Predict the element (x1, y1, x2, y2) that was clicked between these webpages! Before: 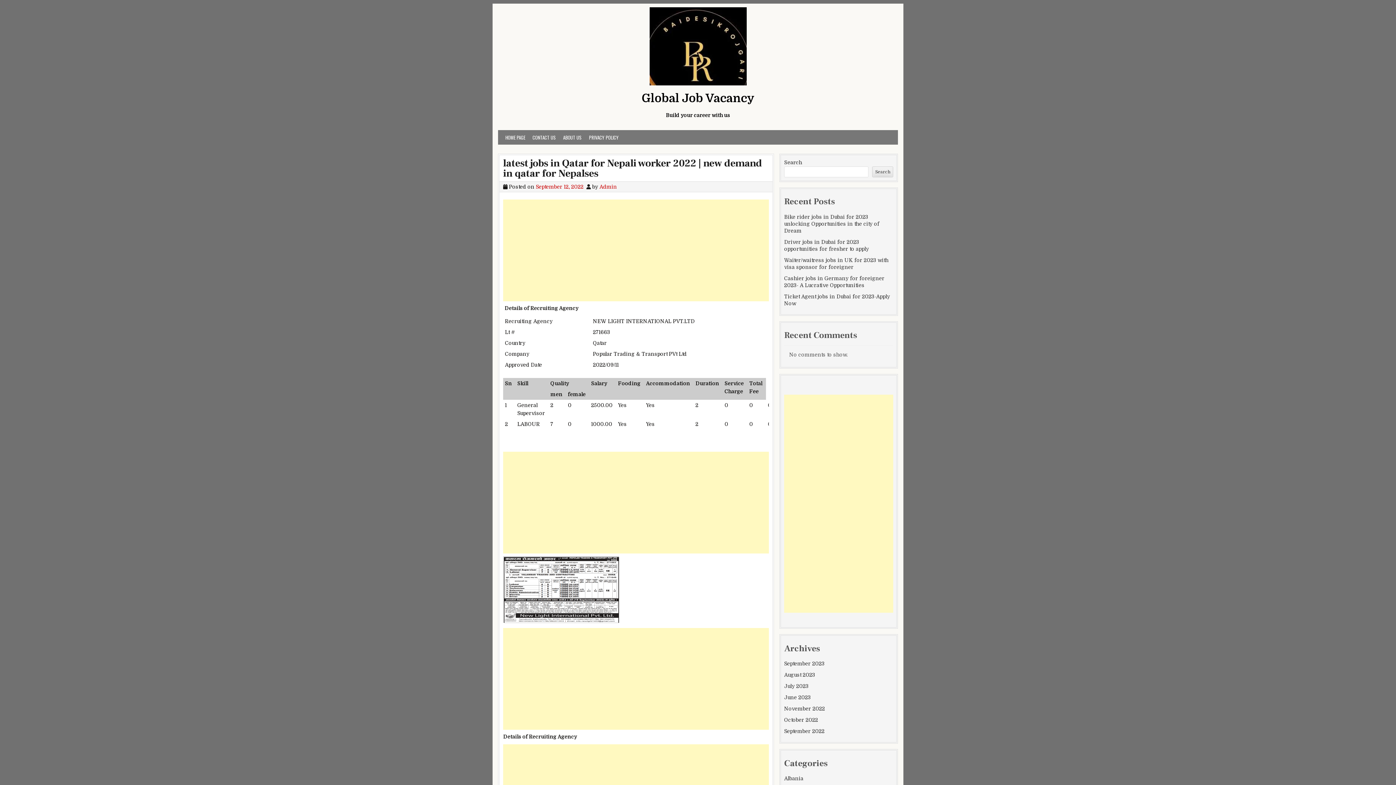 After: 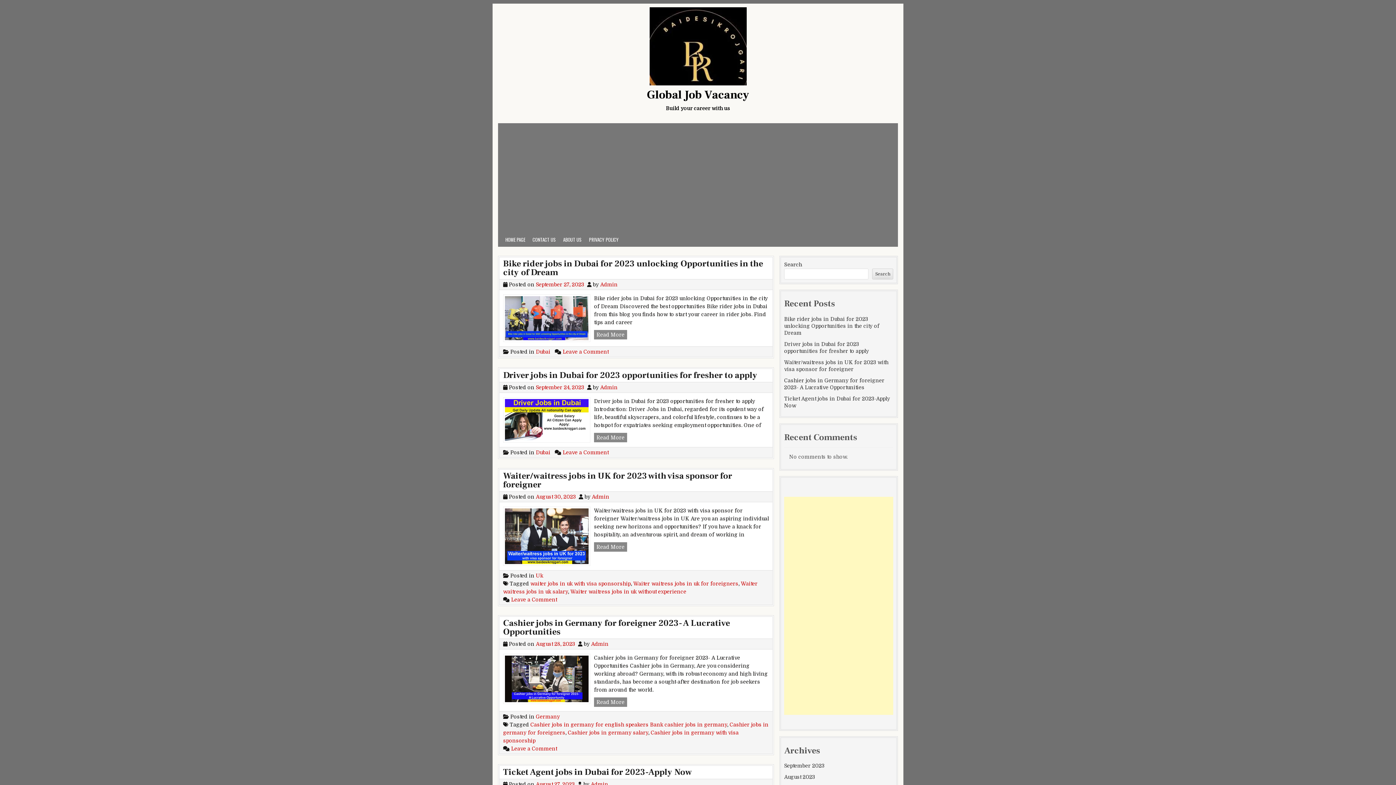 Action: bbox: (498, 7, 898, 85)